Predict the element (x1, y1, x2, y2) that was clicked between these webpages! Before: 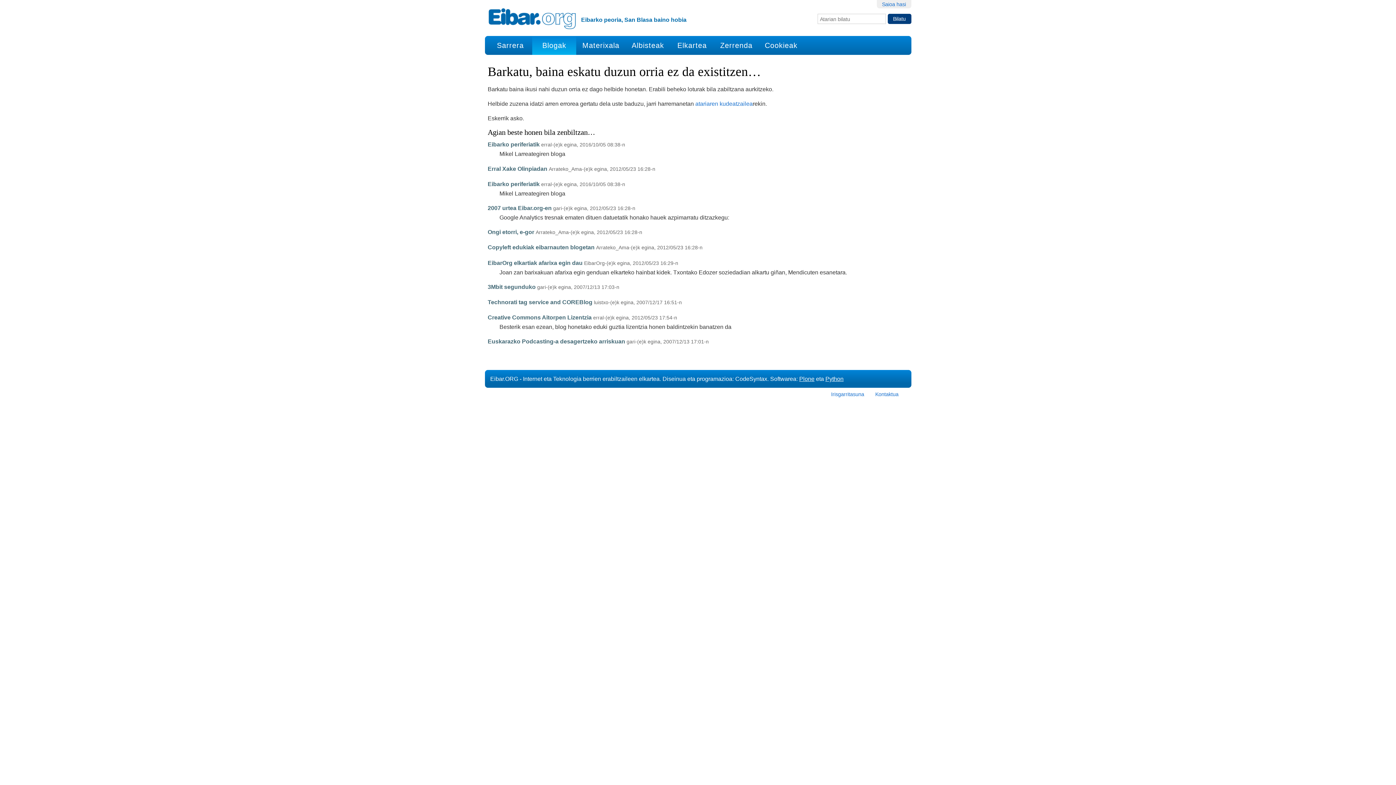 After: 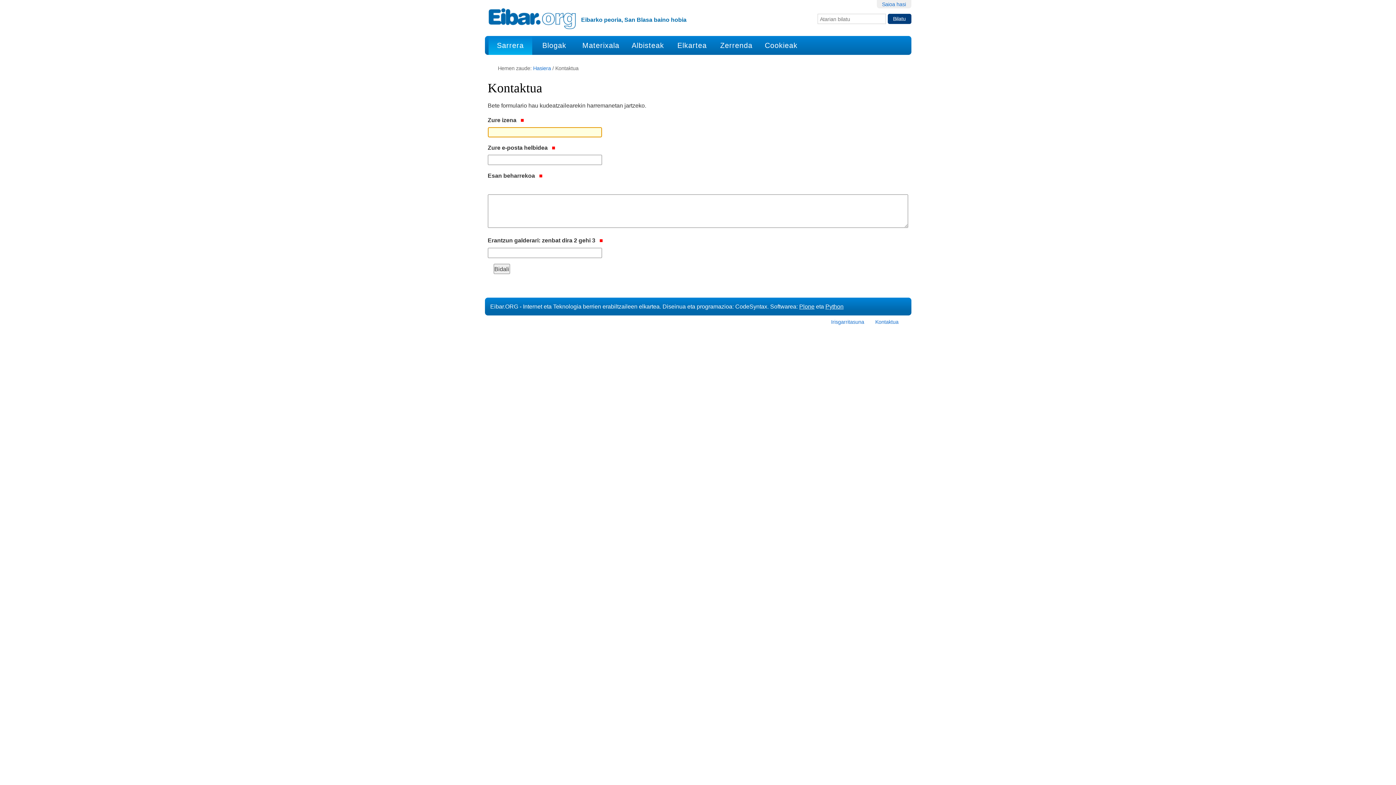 Action: bbox: (695, 100, 752, 106) label: atariaren kudeatzailea